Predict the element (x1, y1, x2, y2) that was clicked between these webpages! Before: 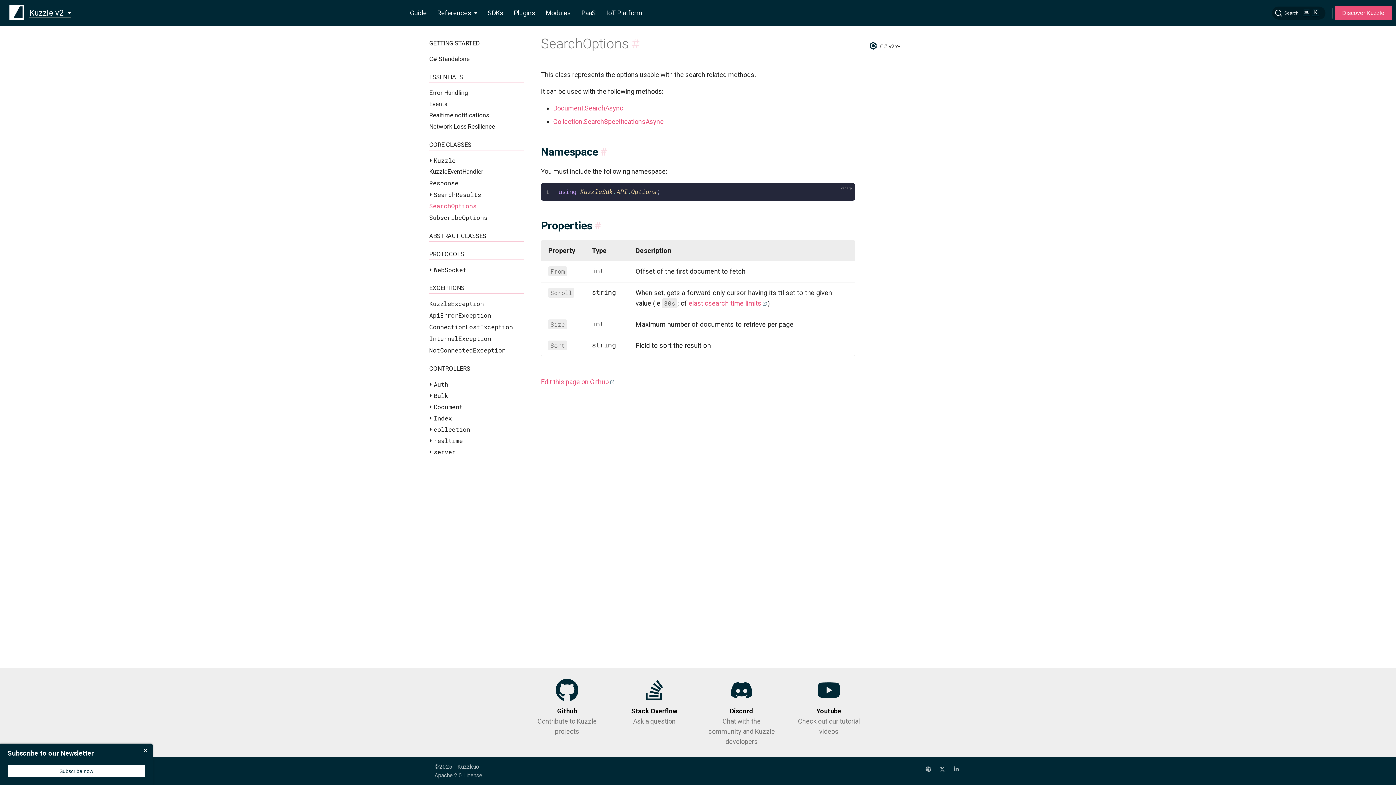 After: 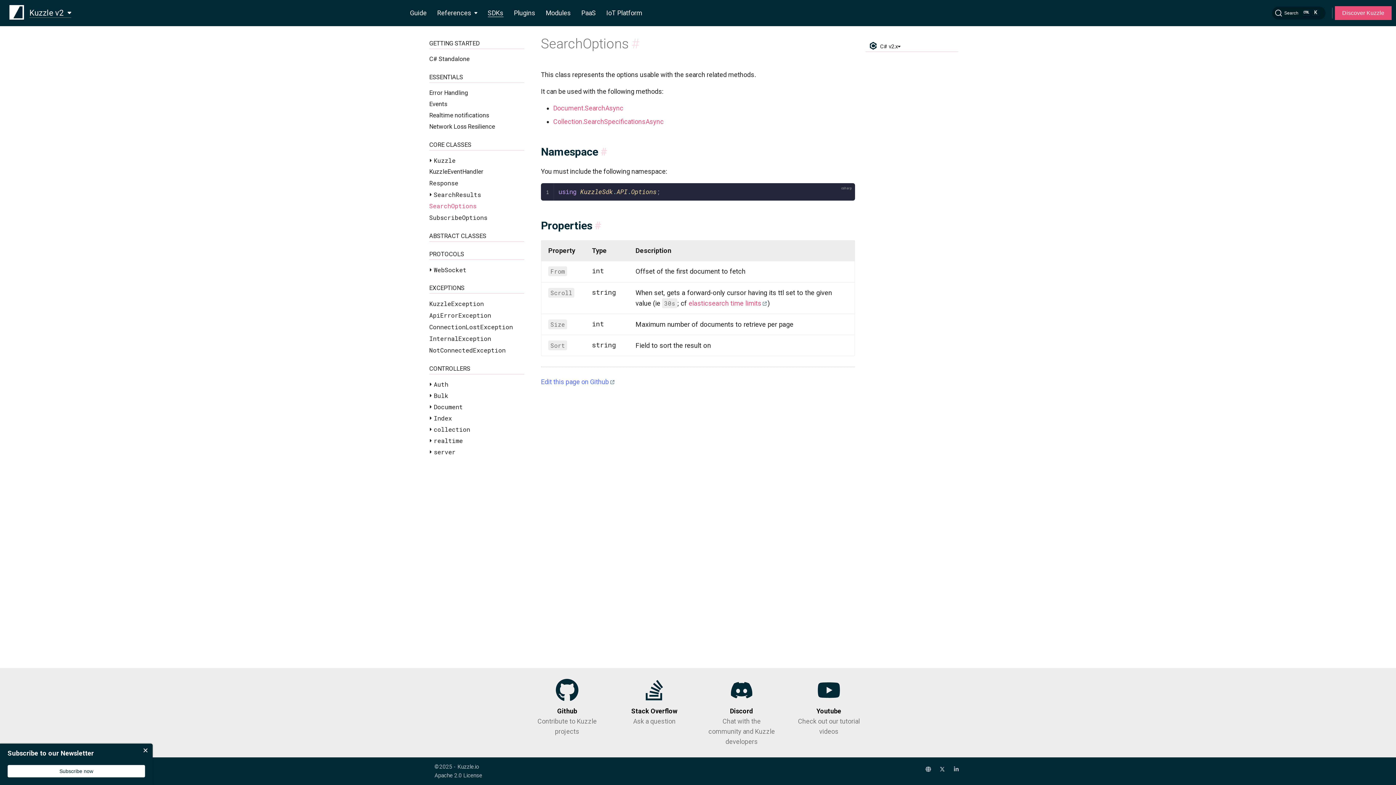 Action: label: Edit this page on Github bbox: (541, 378, 615, 385)